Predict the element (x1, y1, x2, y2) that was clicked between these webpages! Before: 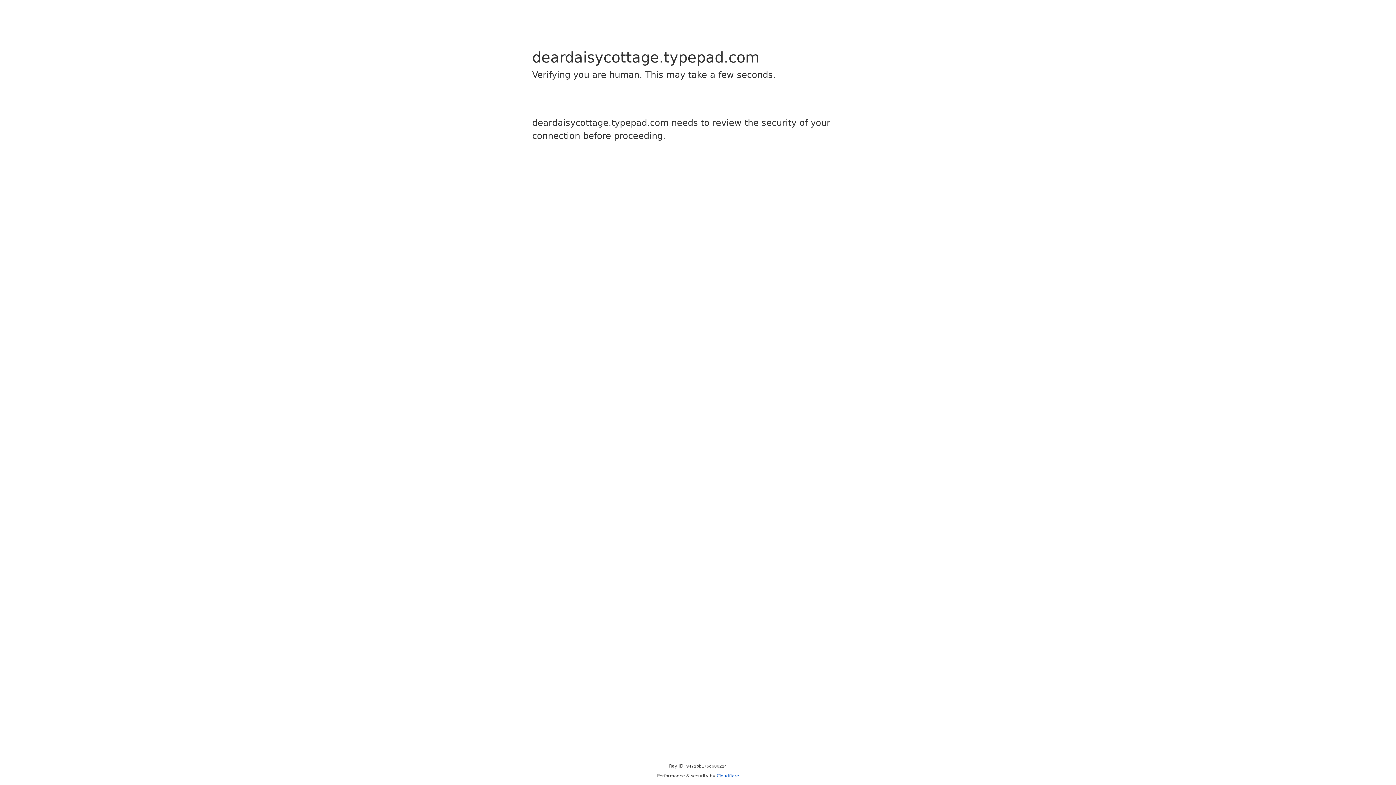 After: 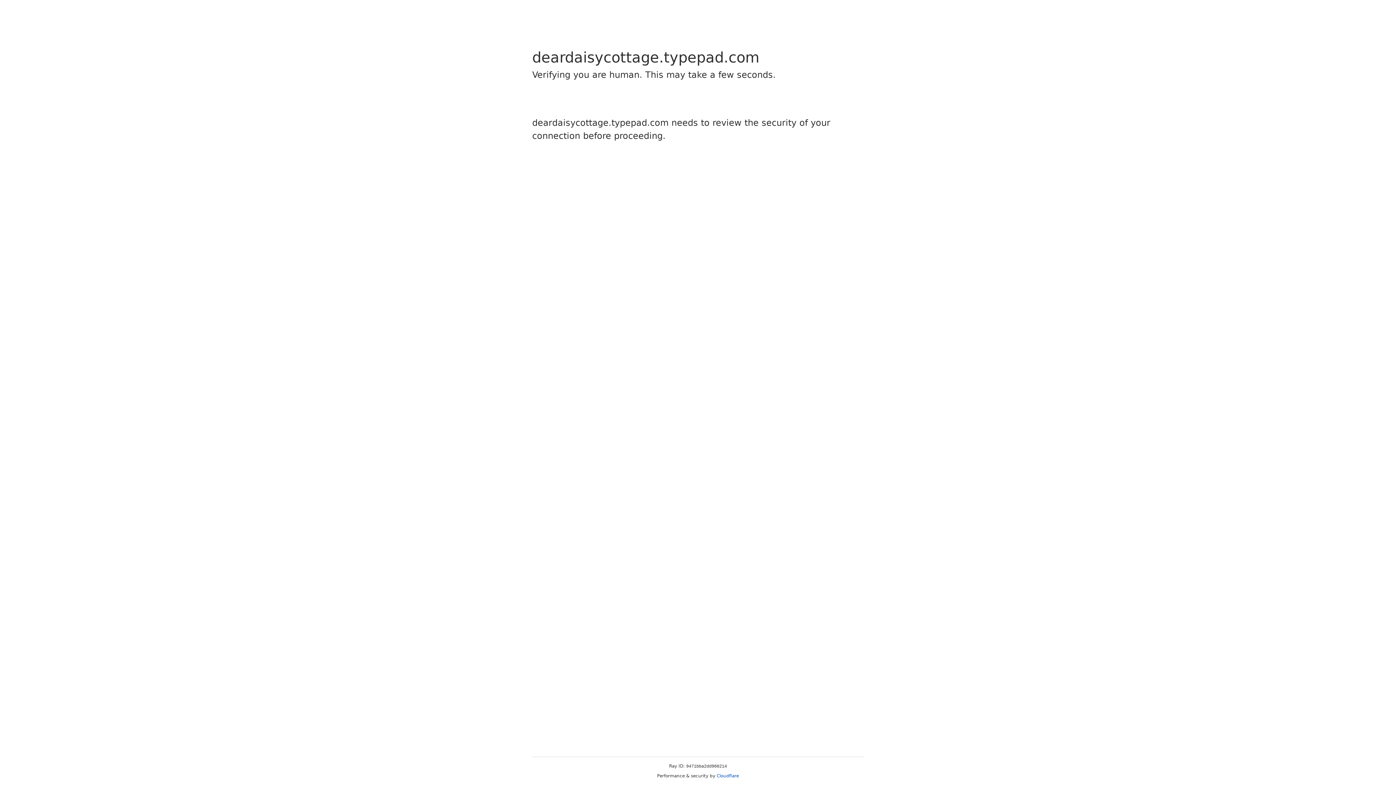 Action: bbox: (716, 773, 739, 778) label: Cloudflare